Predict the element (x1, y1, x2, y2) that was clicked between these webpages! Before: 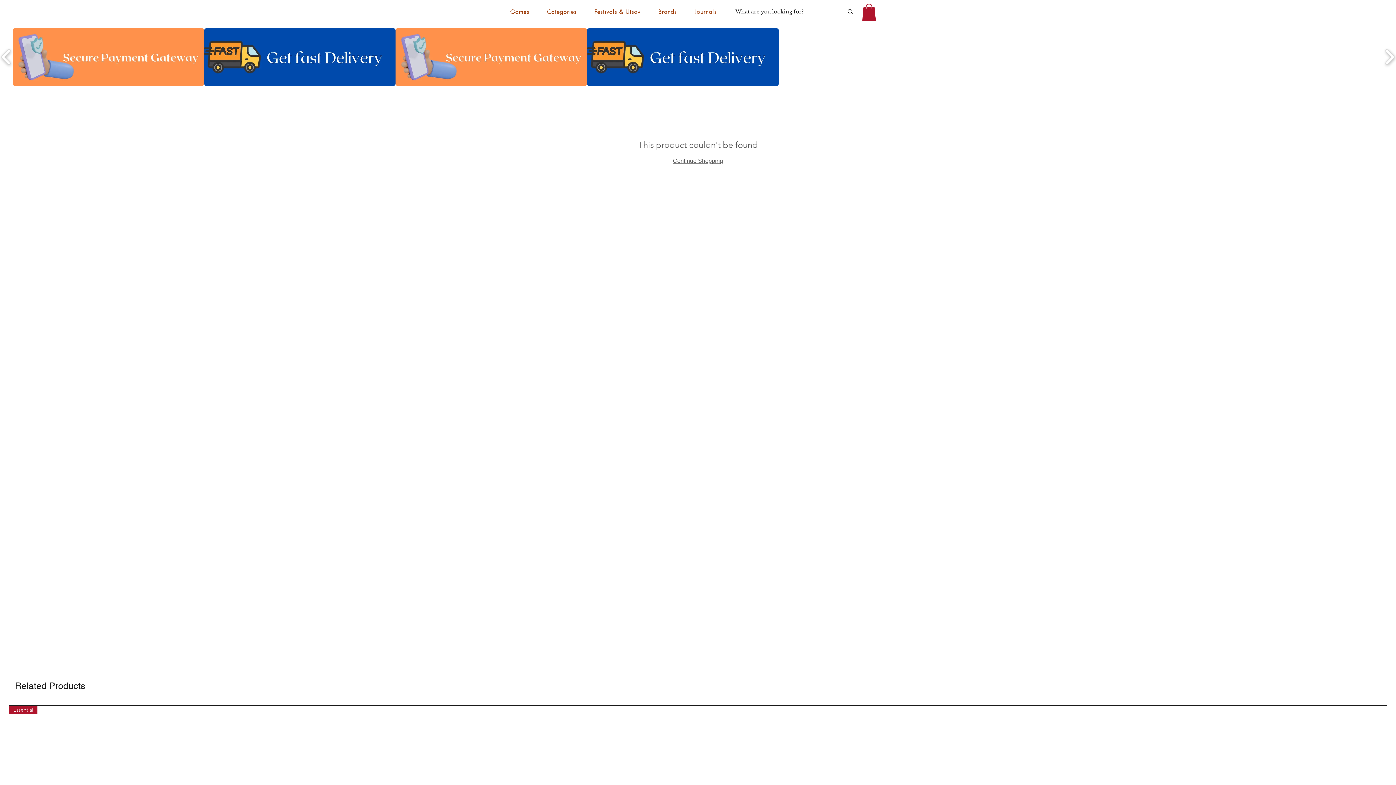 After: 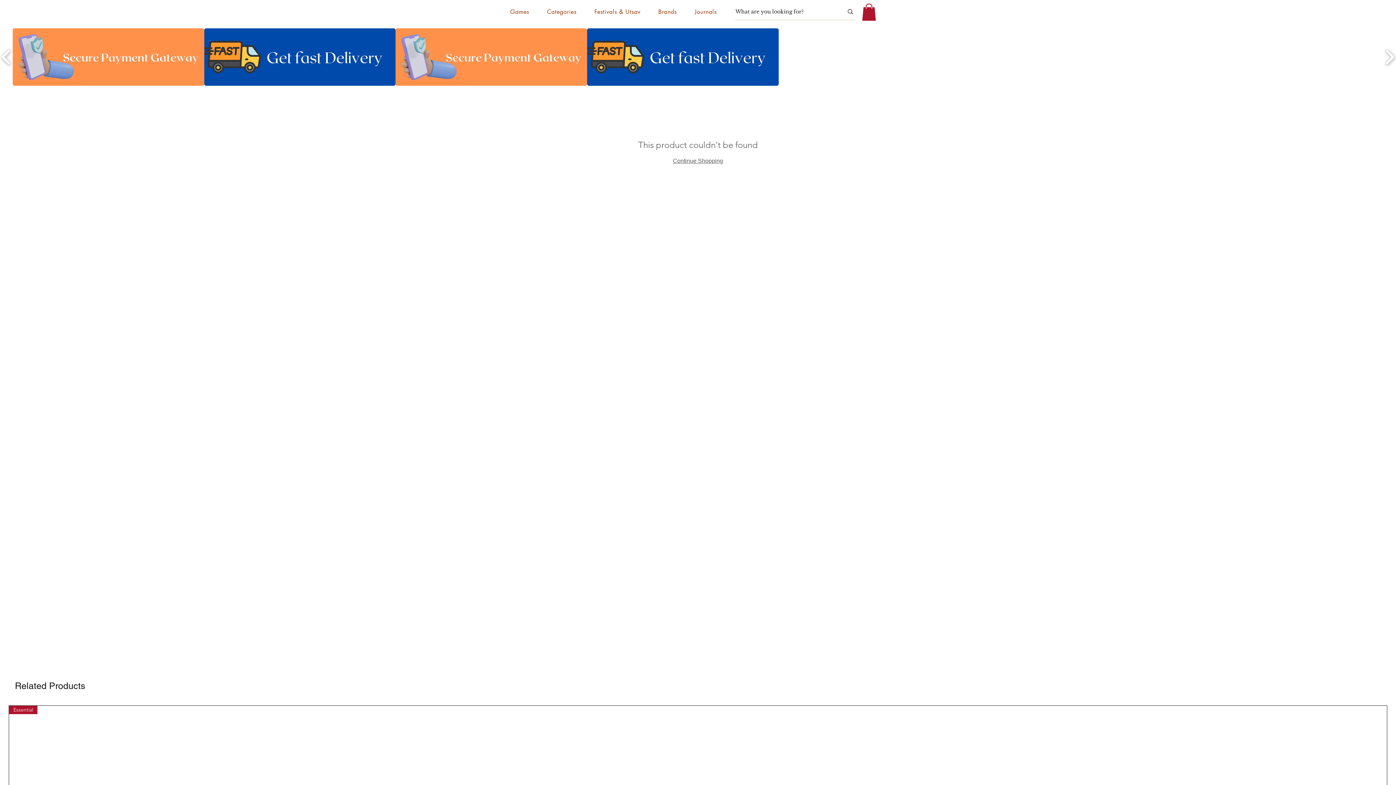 Action: bbox: (651, 4, 684, 19) label: Brands